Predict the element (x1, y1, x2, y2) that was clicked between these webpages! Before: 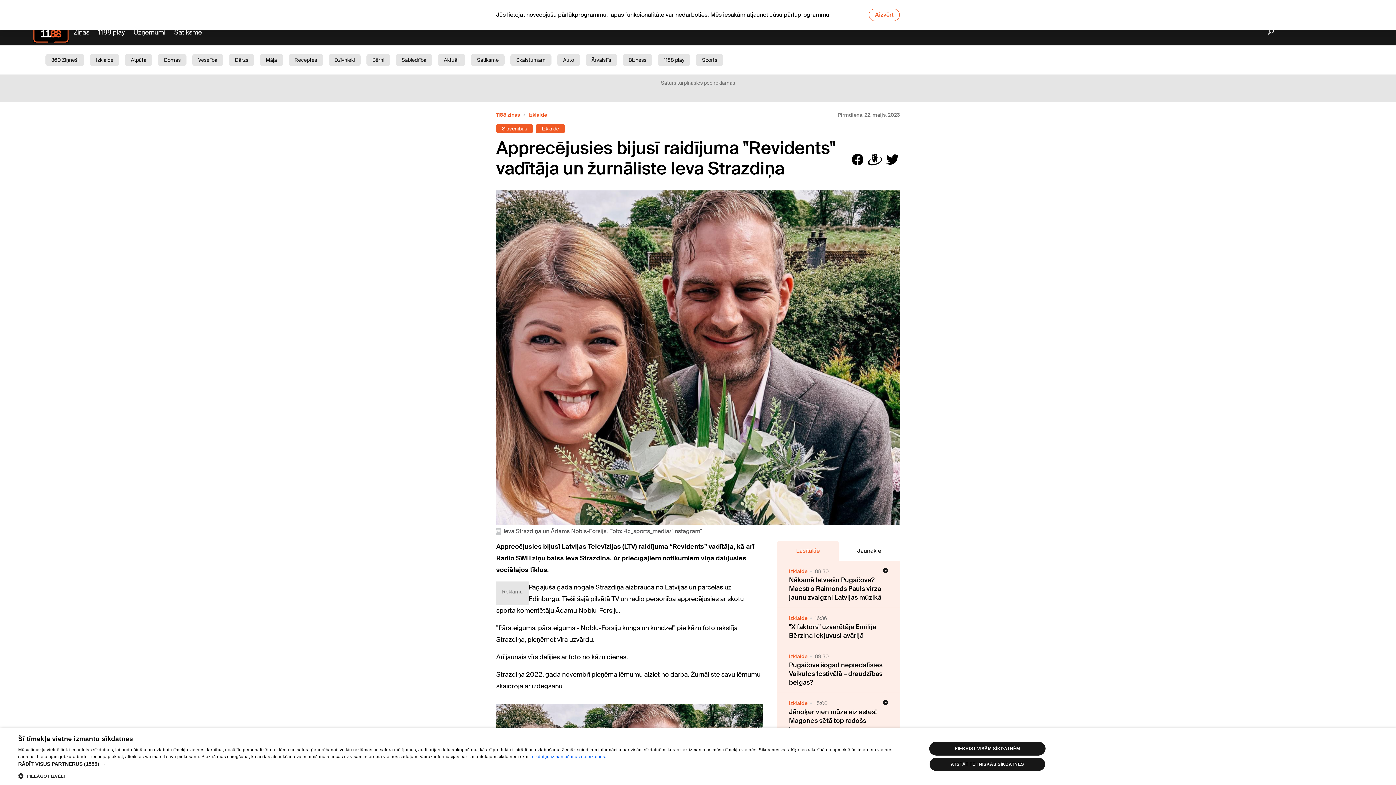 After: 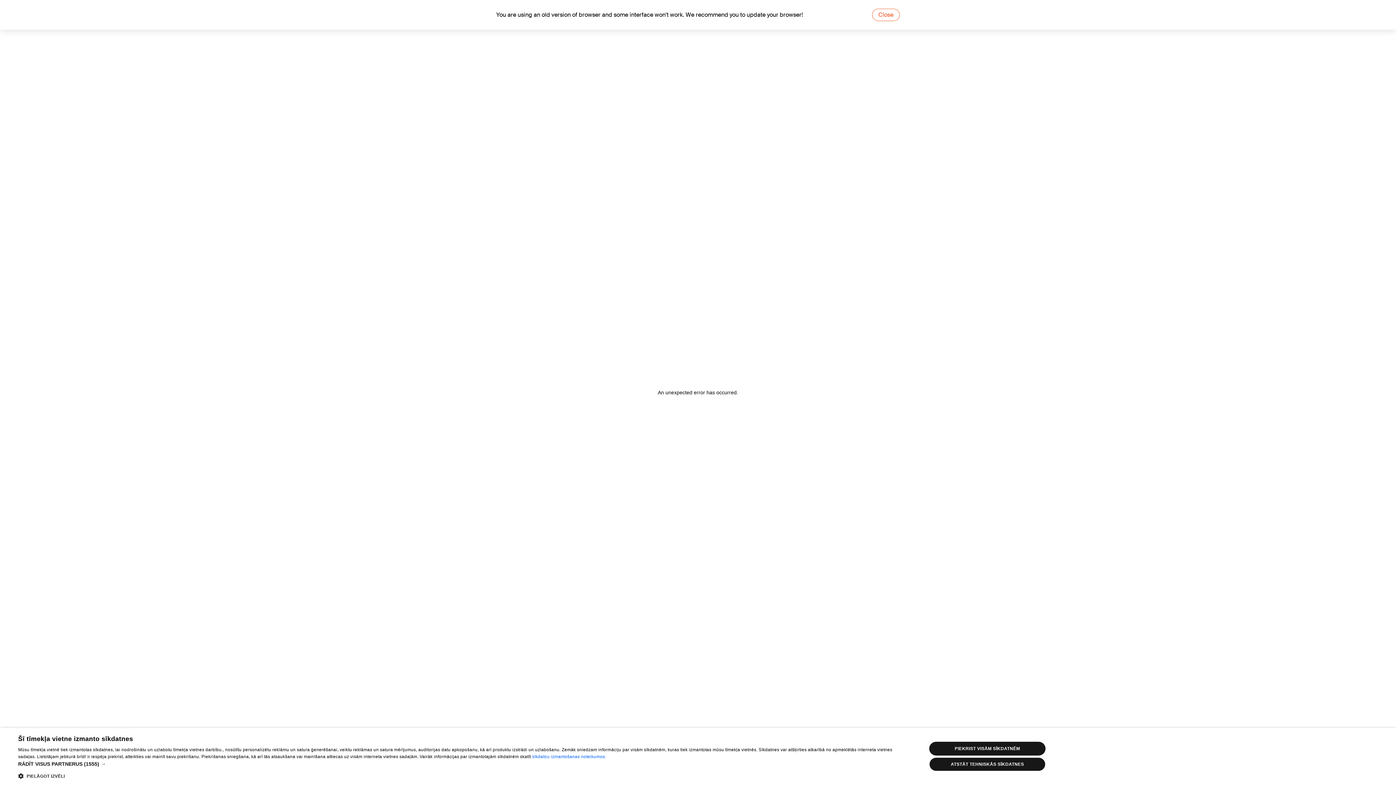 Action: label: Sabiedrība bbox: (396, 54, 432, 65)